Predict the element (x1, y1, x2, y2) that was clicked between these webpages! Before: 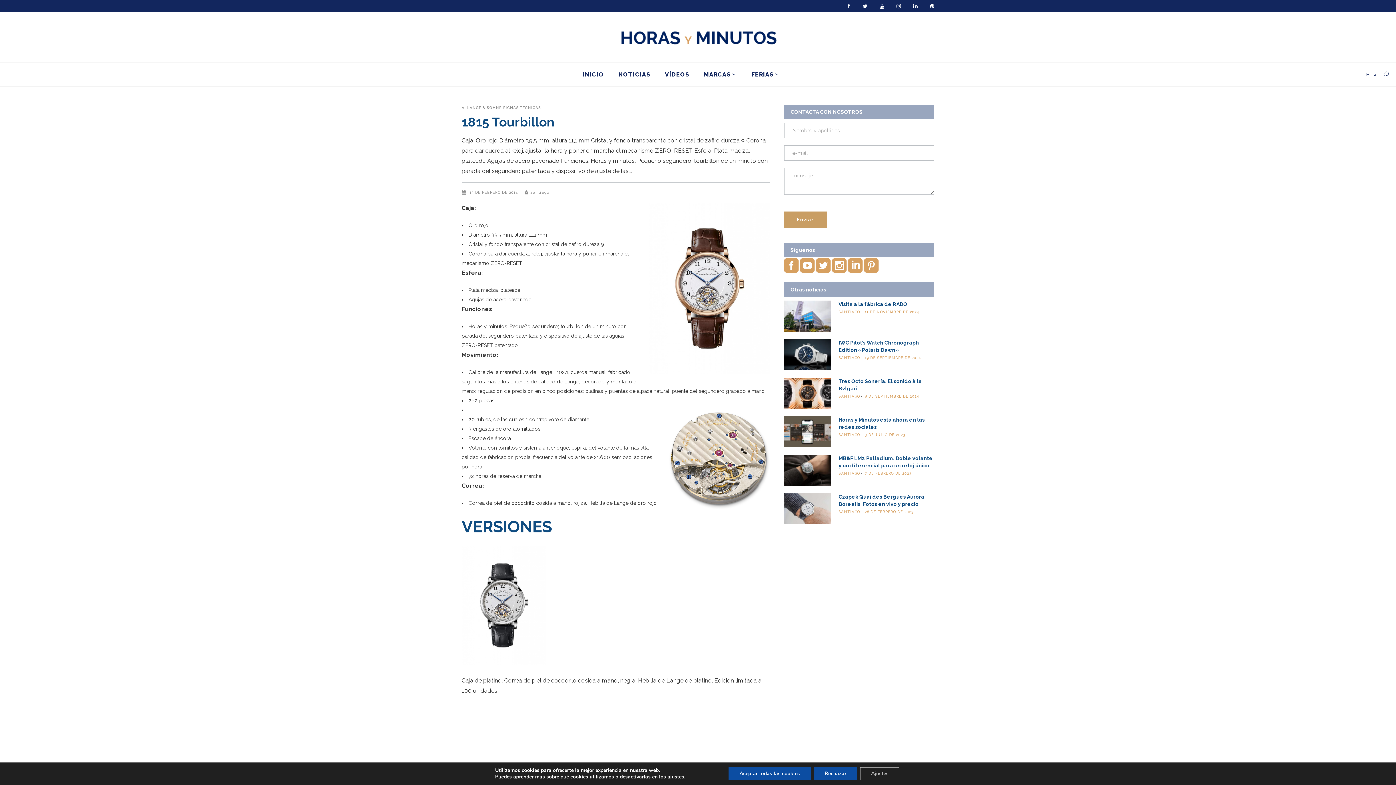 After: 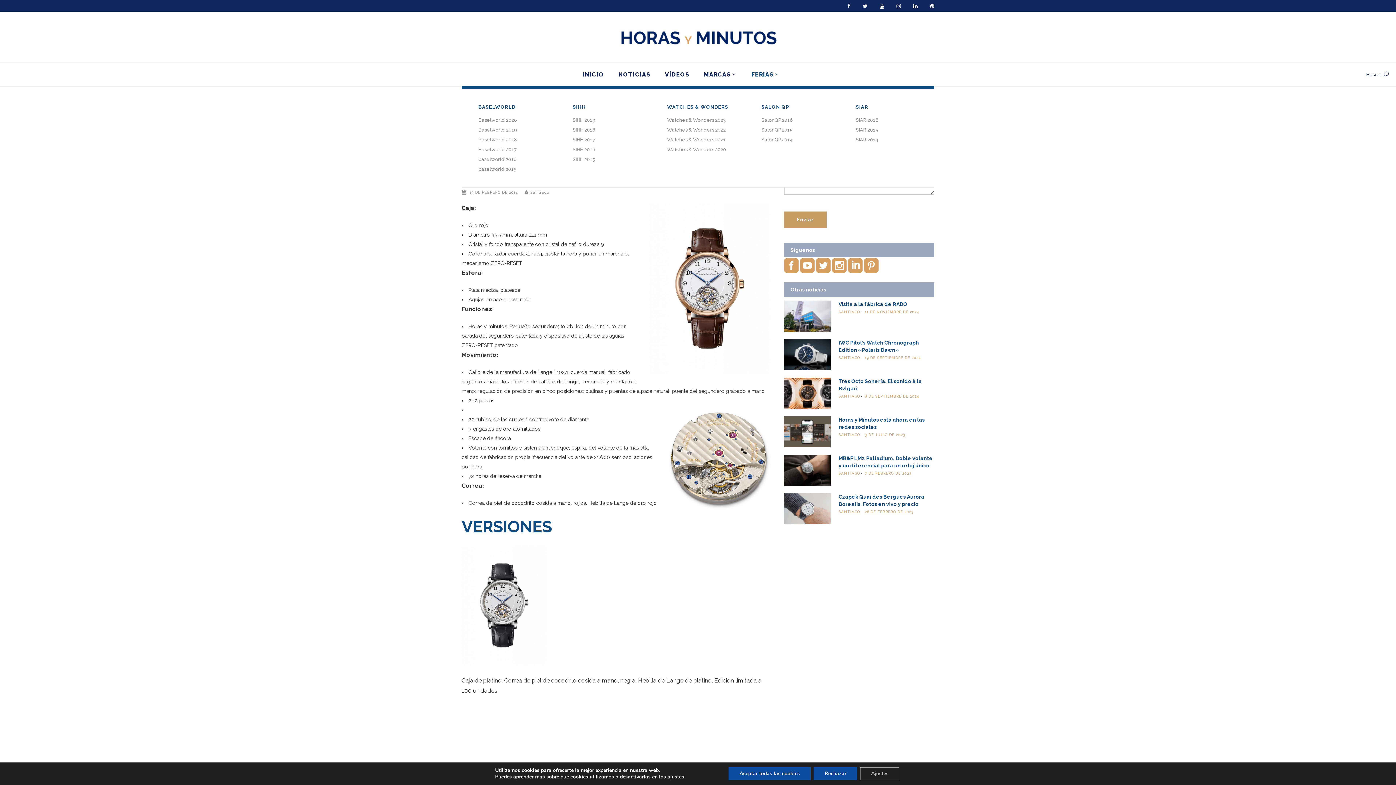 Action: bbox: (744, 62, 787, 86) label: FERIAS